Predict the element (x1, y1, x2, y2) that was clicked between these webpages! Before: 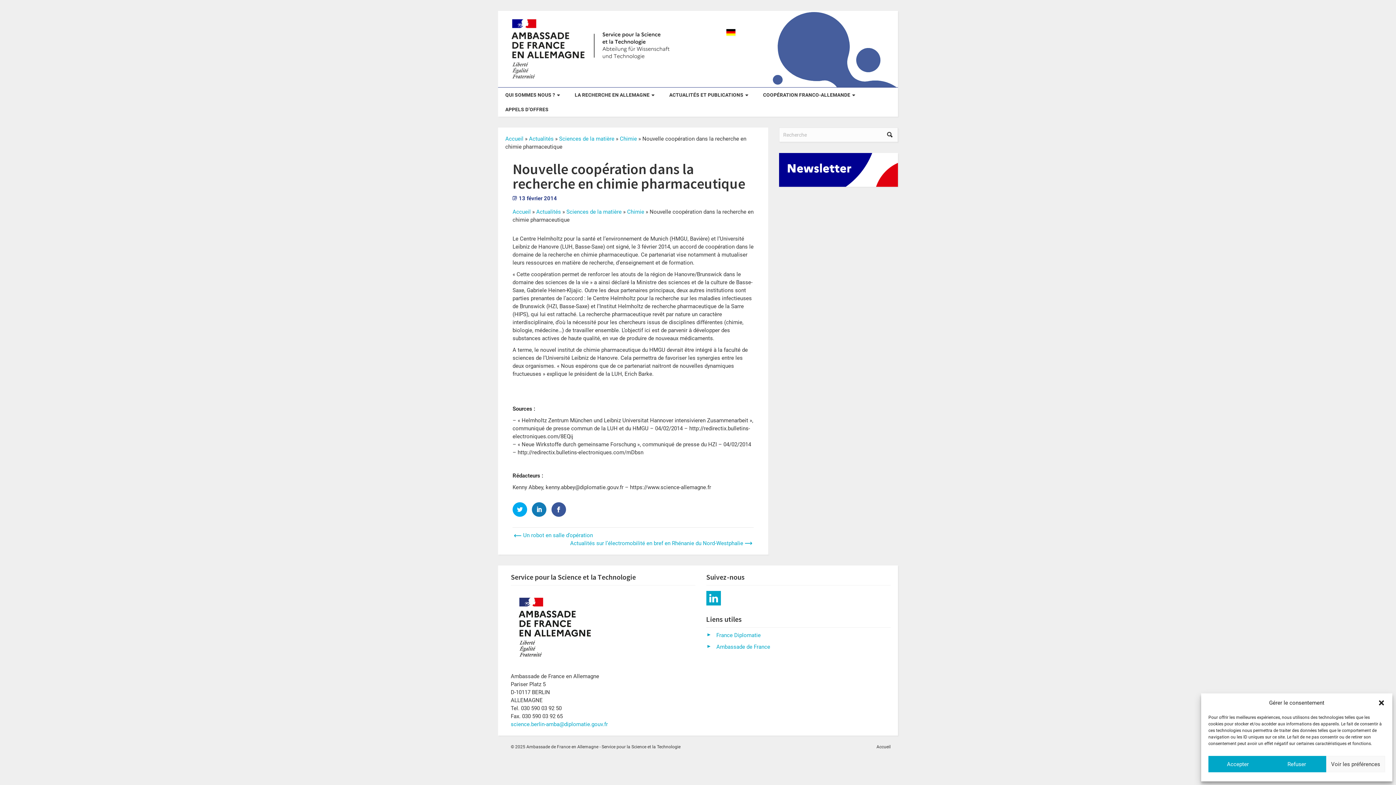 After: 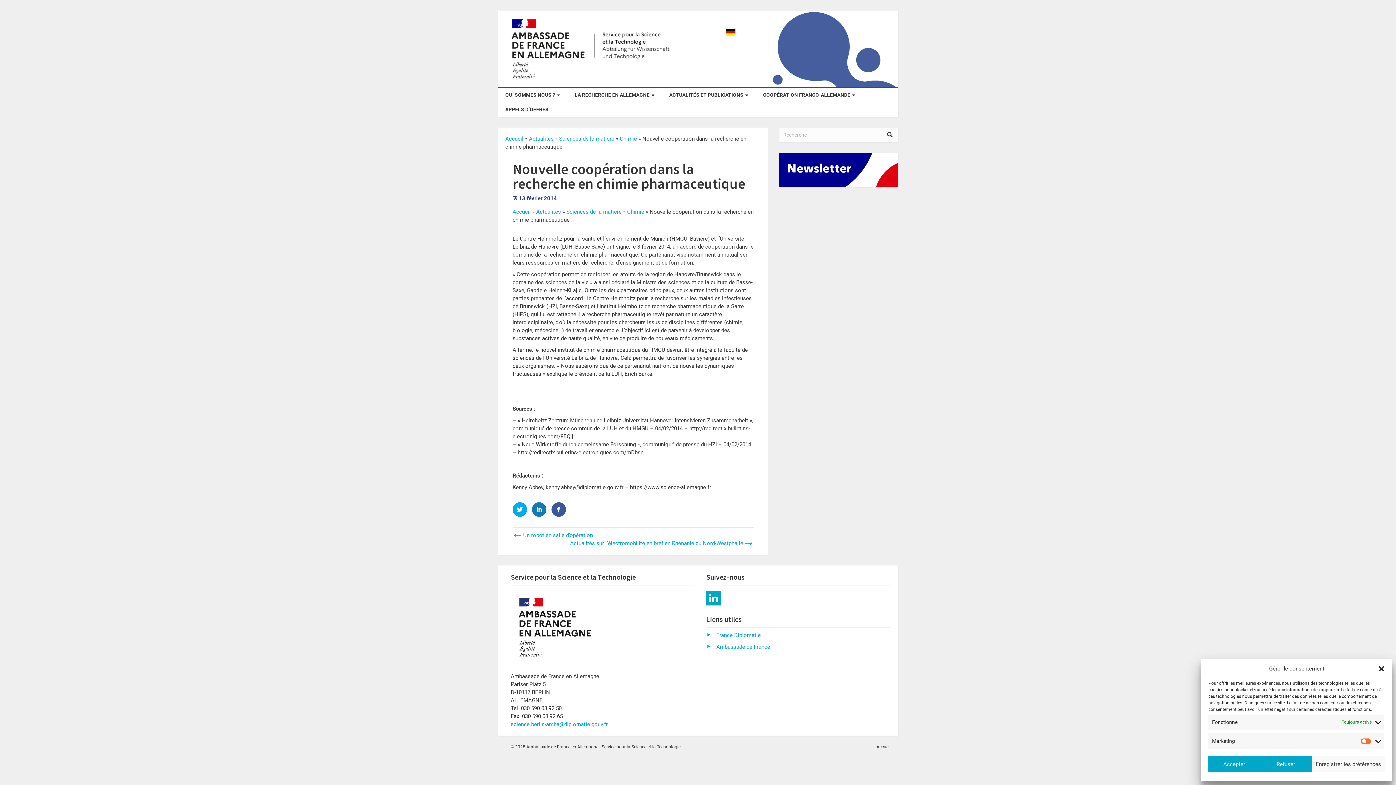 Action: bbox: (1326, 756, 1385, 772) label: Voir les préférences